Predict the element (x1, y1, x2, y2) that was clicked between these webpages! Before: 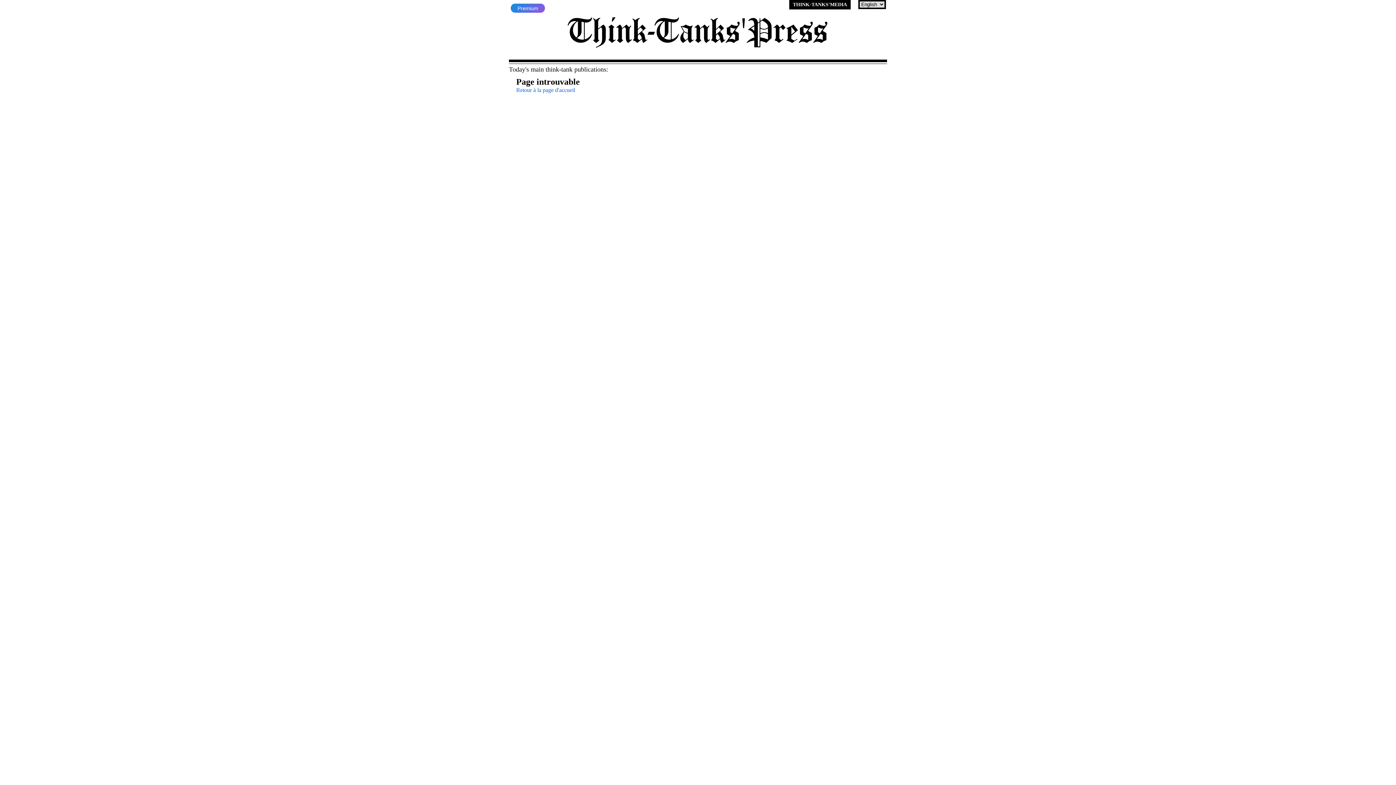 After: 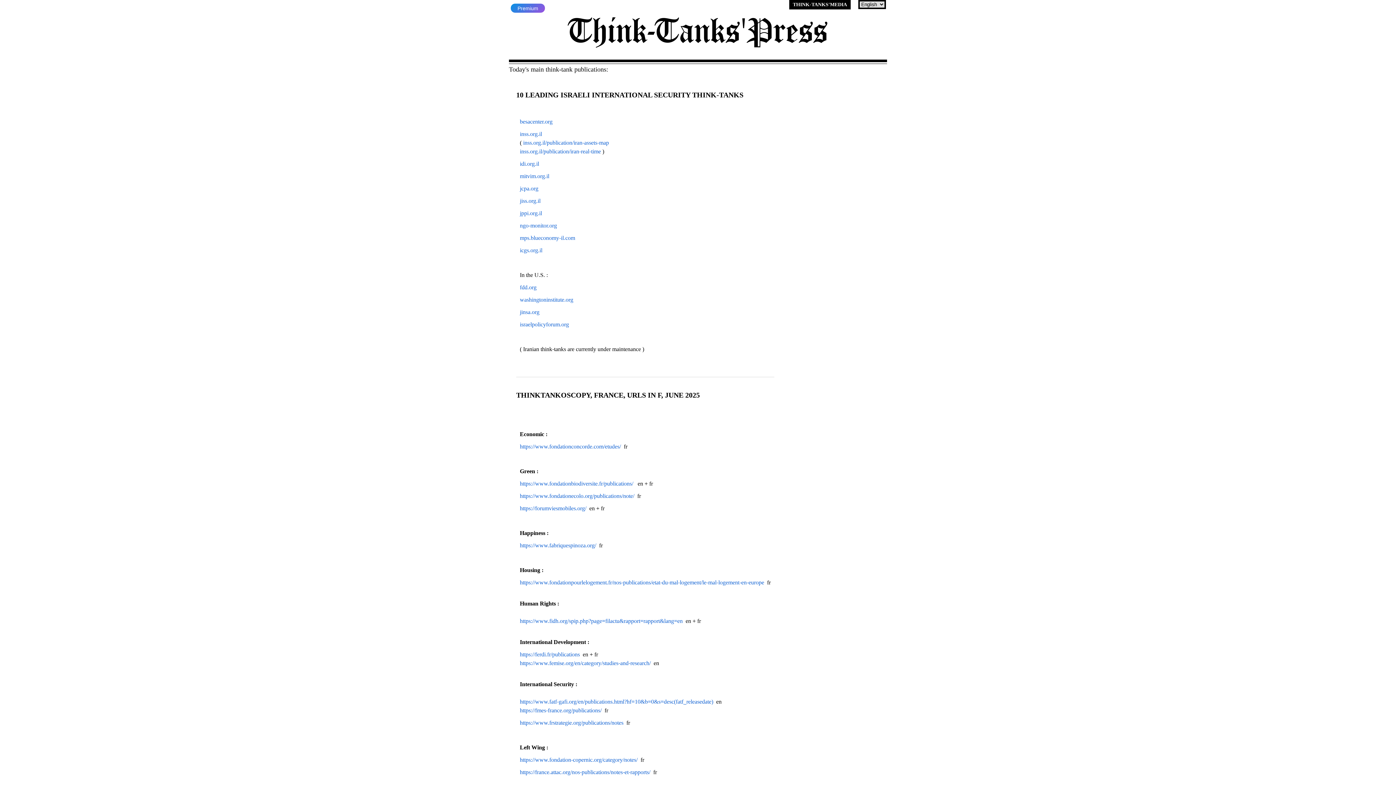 Action: label: Retour à la page d'accueil bbox: (516, 86, 575, 93)